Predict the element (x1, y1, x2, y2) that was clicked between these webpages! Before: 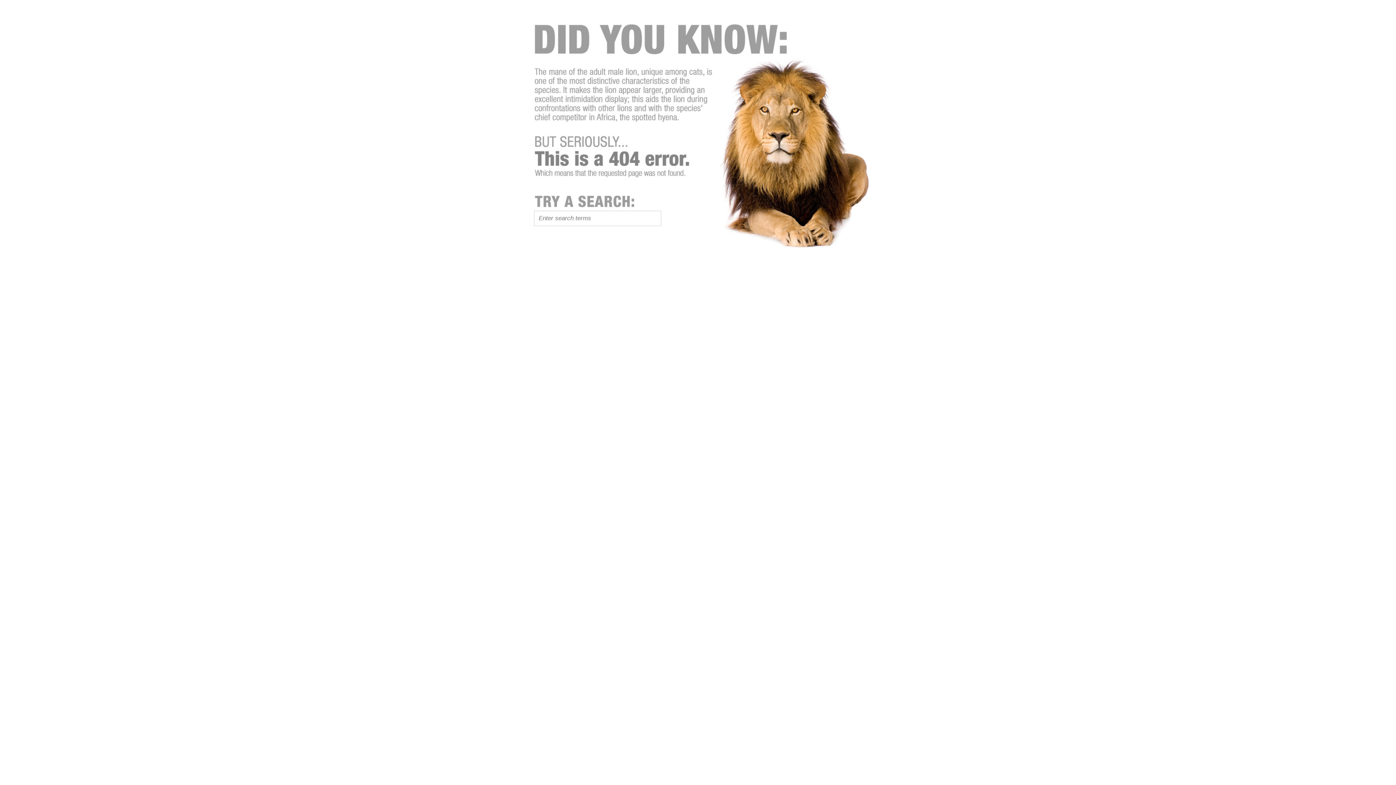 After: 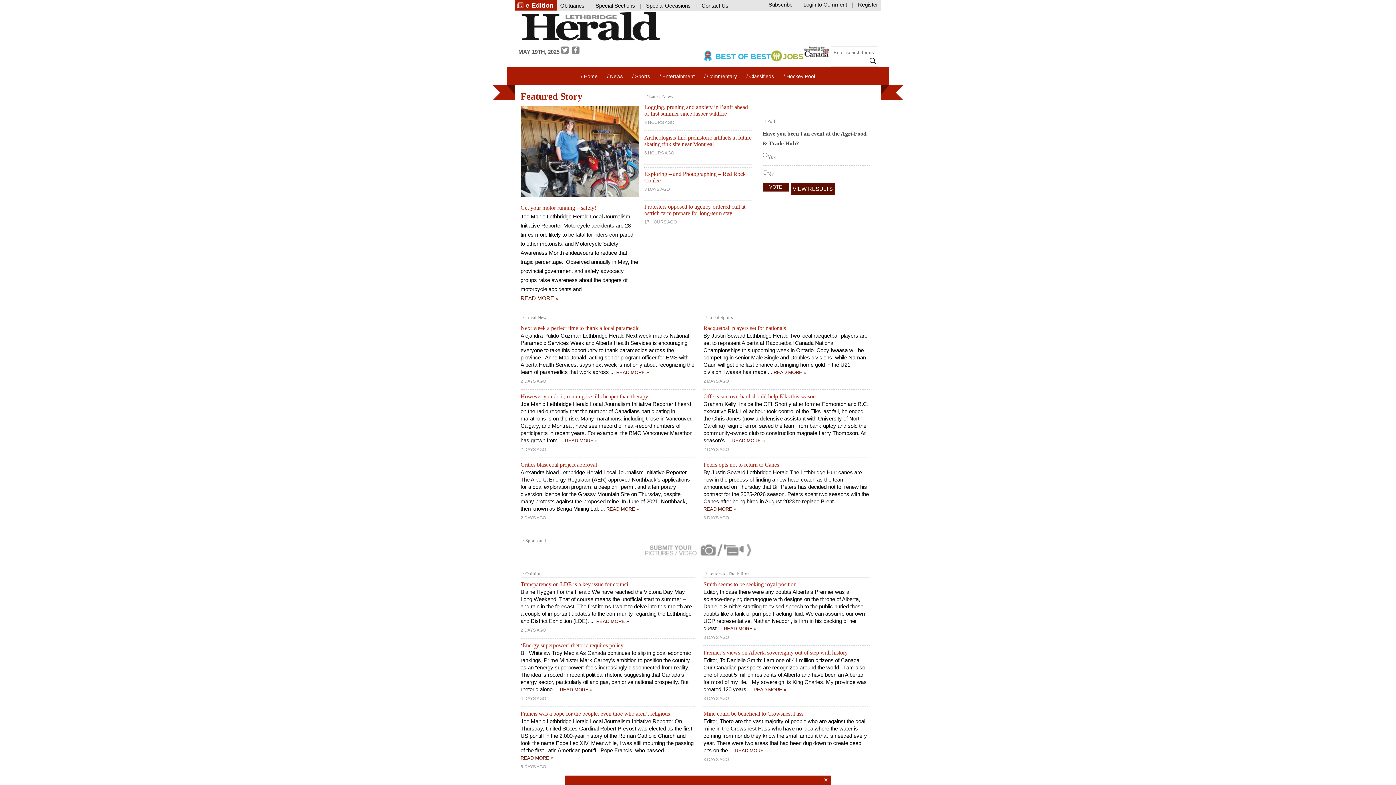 Action: bbox: (529, 335, 678, 341)